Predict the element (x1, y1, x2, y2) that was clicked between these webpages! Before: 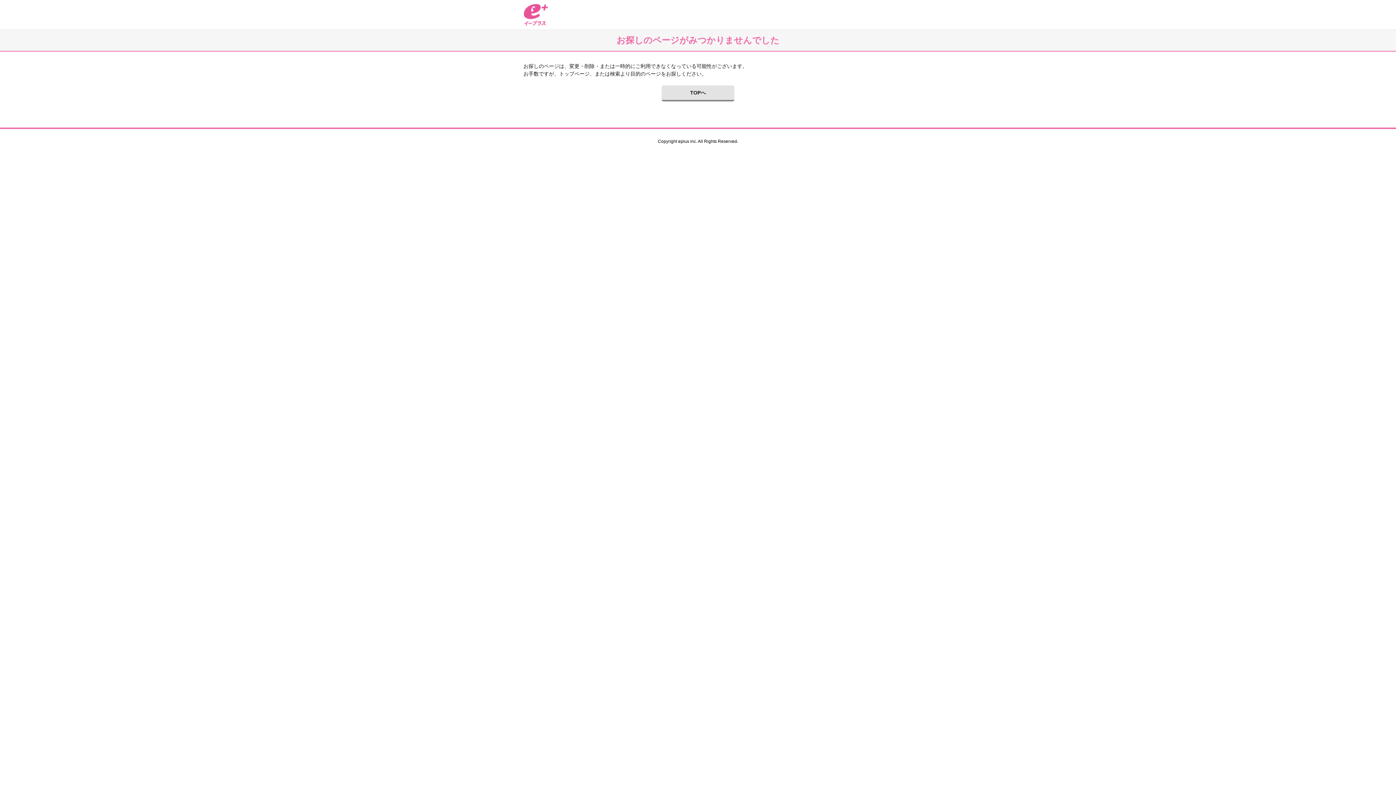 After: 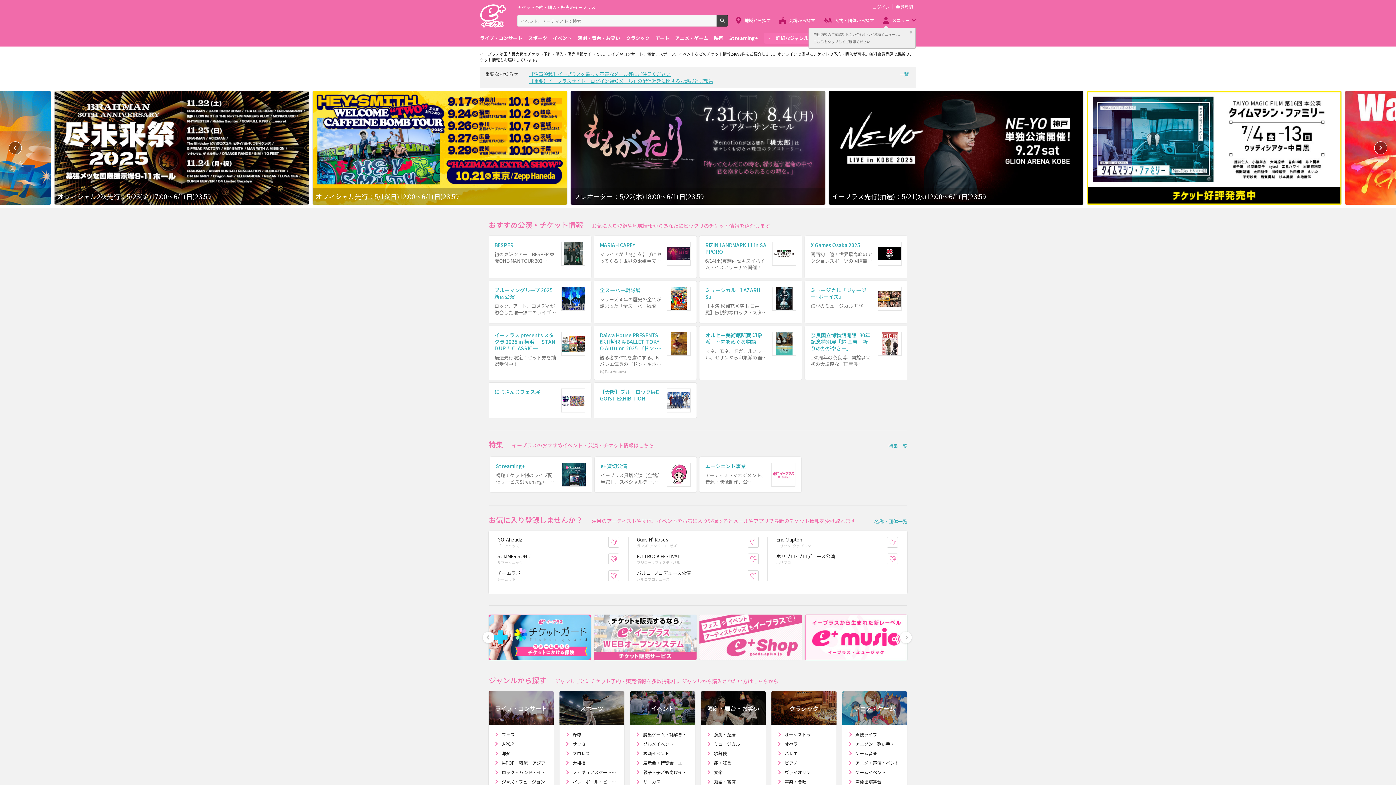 Action: label: イープラス bbox: (523, 3, 548, 25)